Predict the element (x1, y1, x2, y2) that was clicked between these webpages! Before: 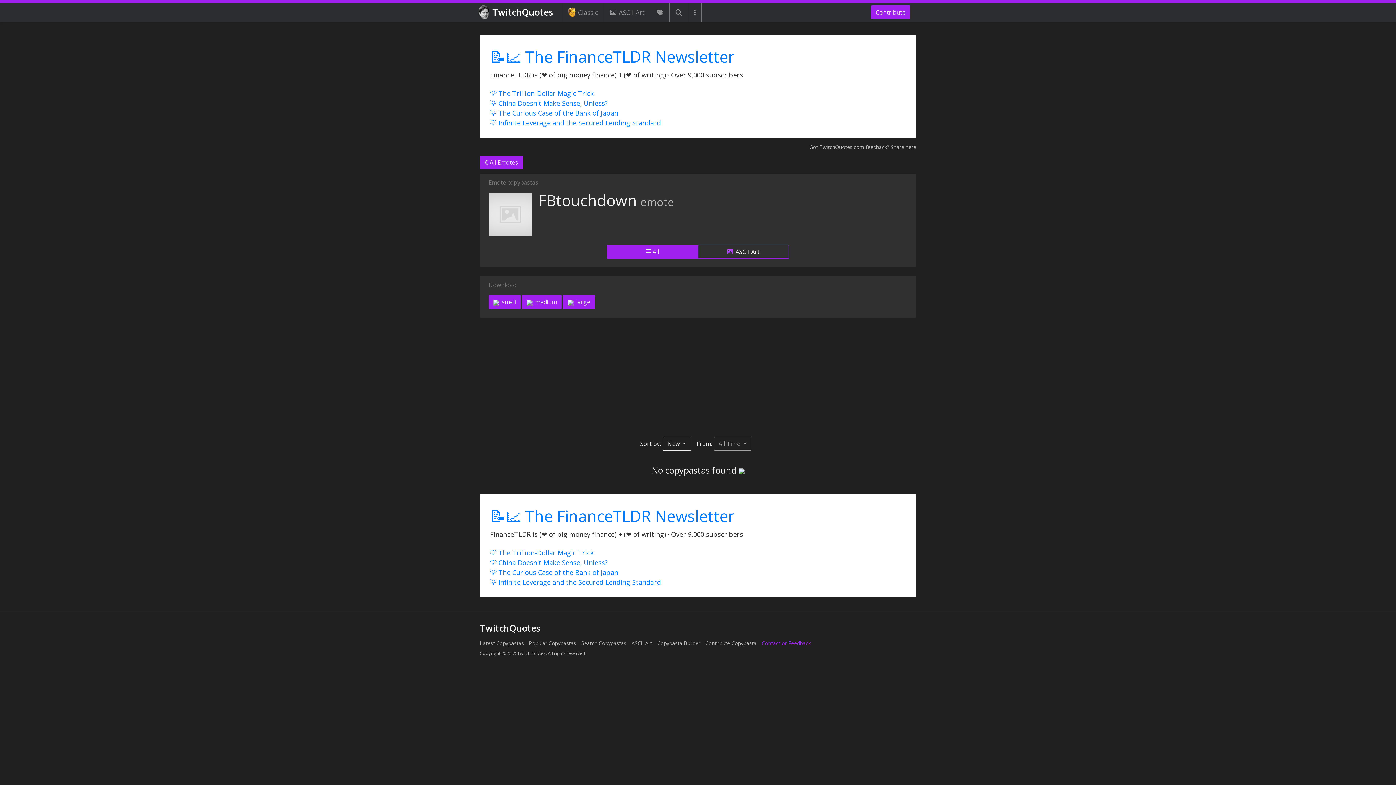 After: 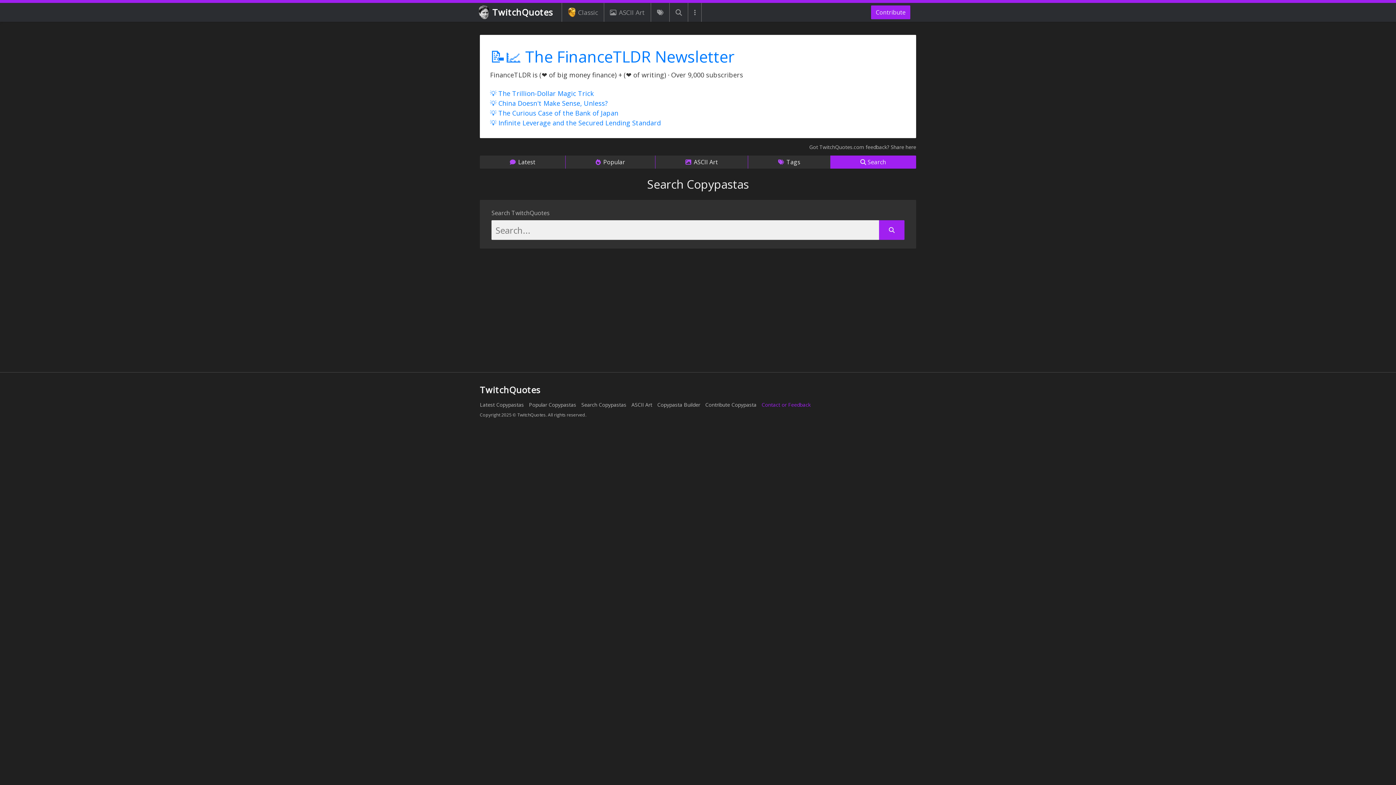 Action: label: Search Copypastas bbox: (581, 640, 626, 646)